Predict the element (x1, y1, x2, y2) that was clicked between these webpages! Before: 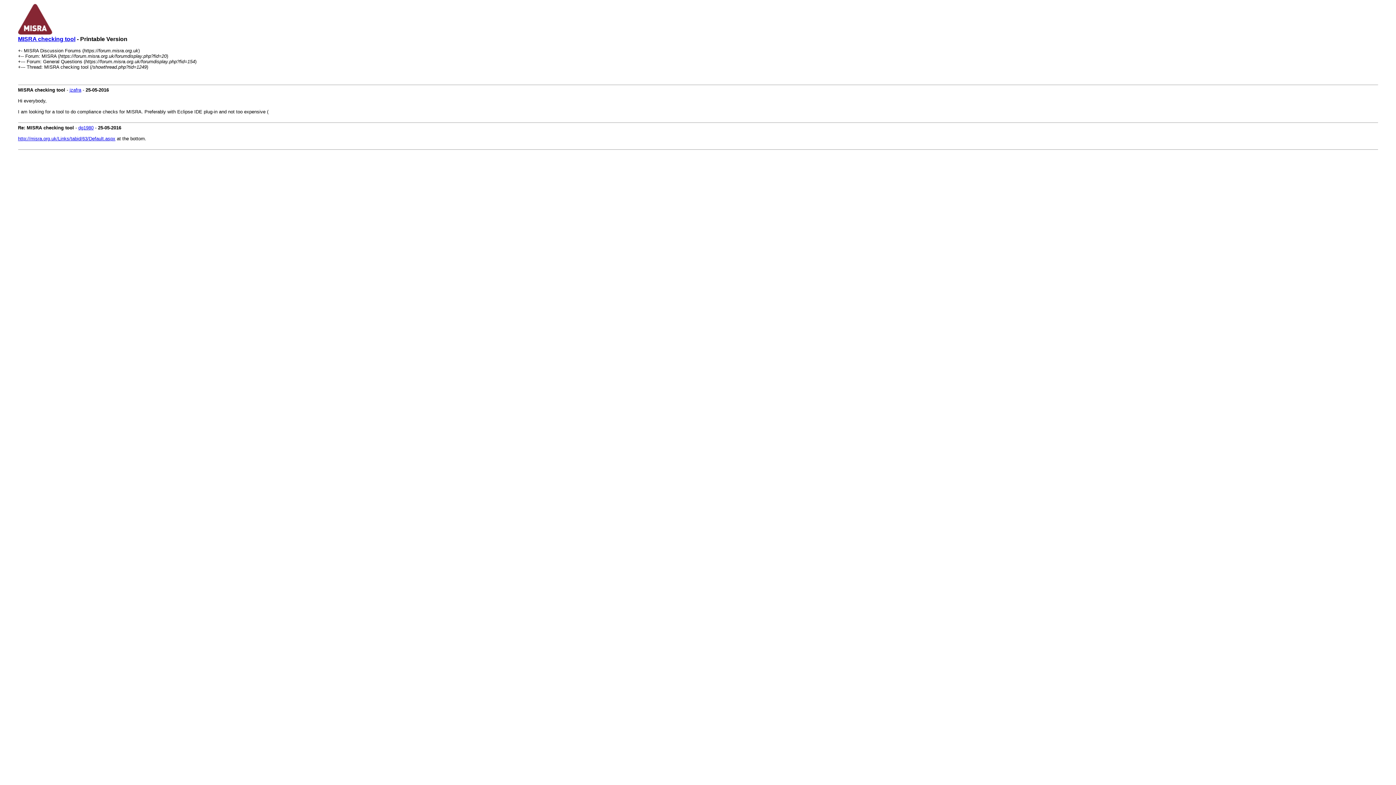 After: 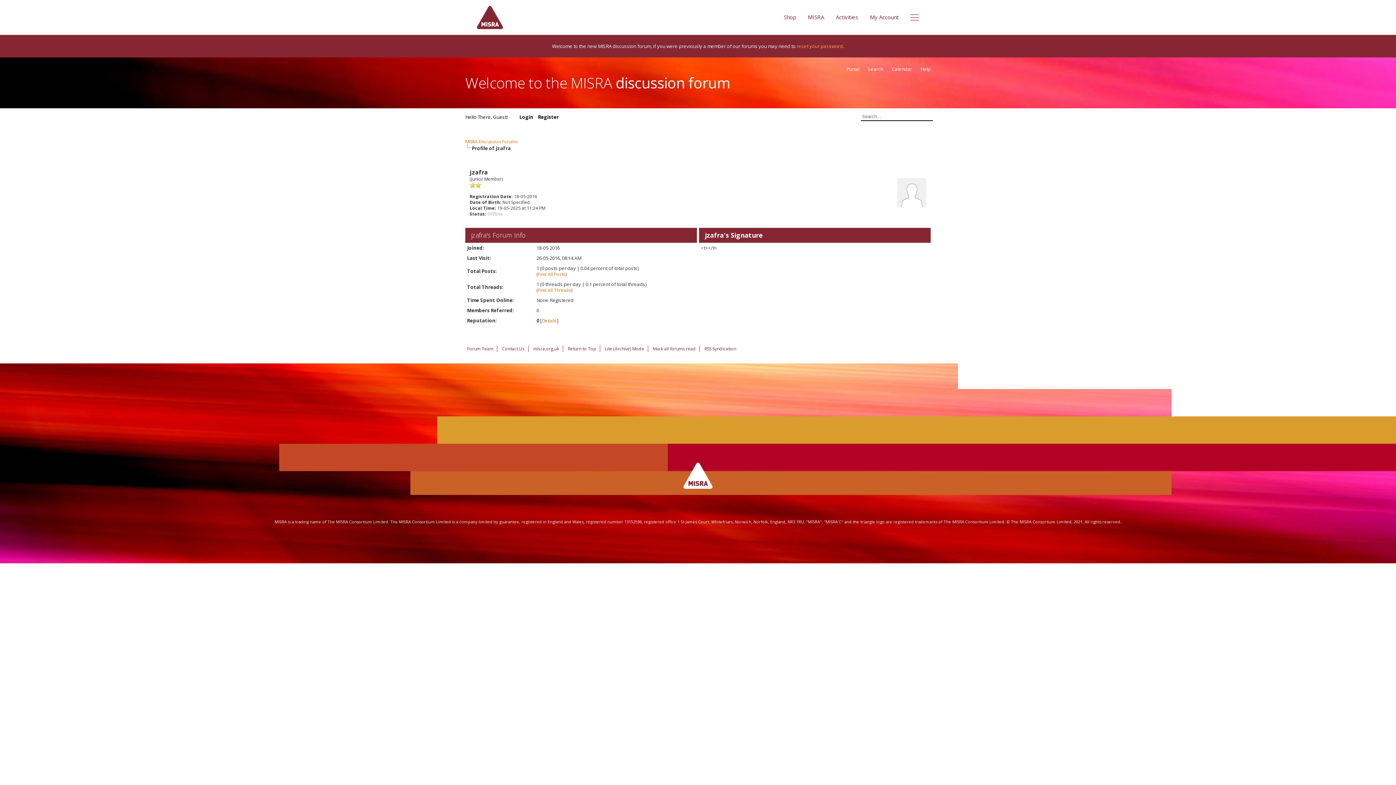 Action: label: jzafra bbox: (69, 87, 81, 92)